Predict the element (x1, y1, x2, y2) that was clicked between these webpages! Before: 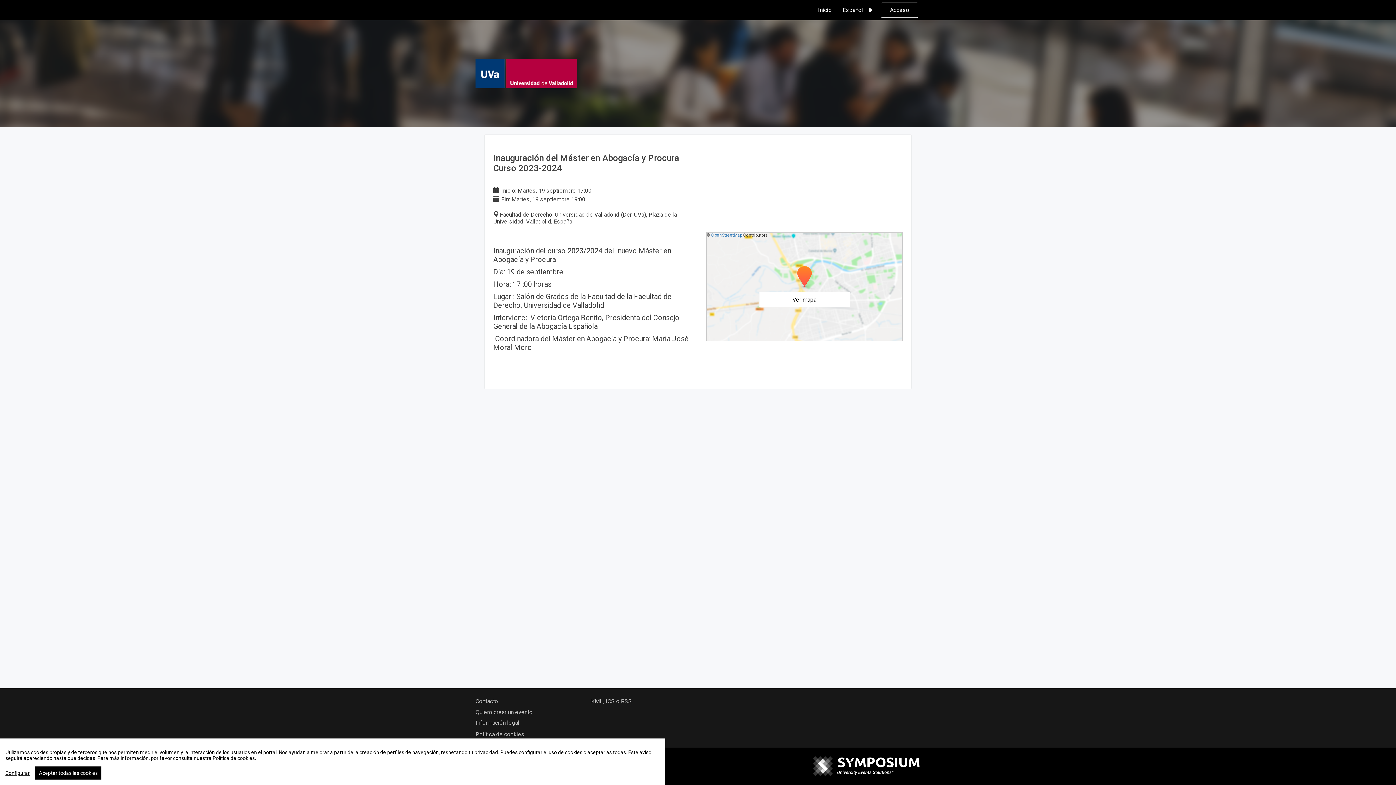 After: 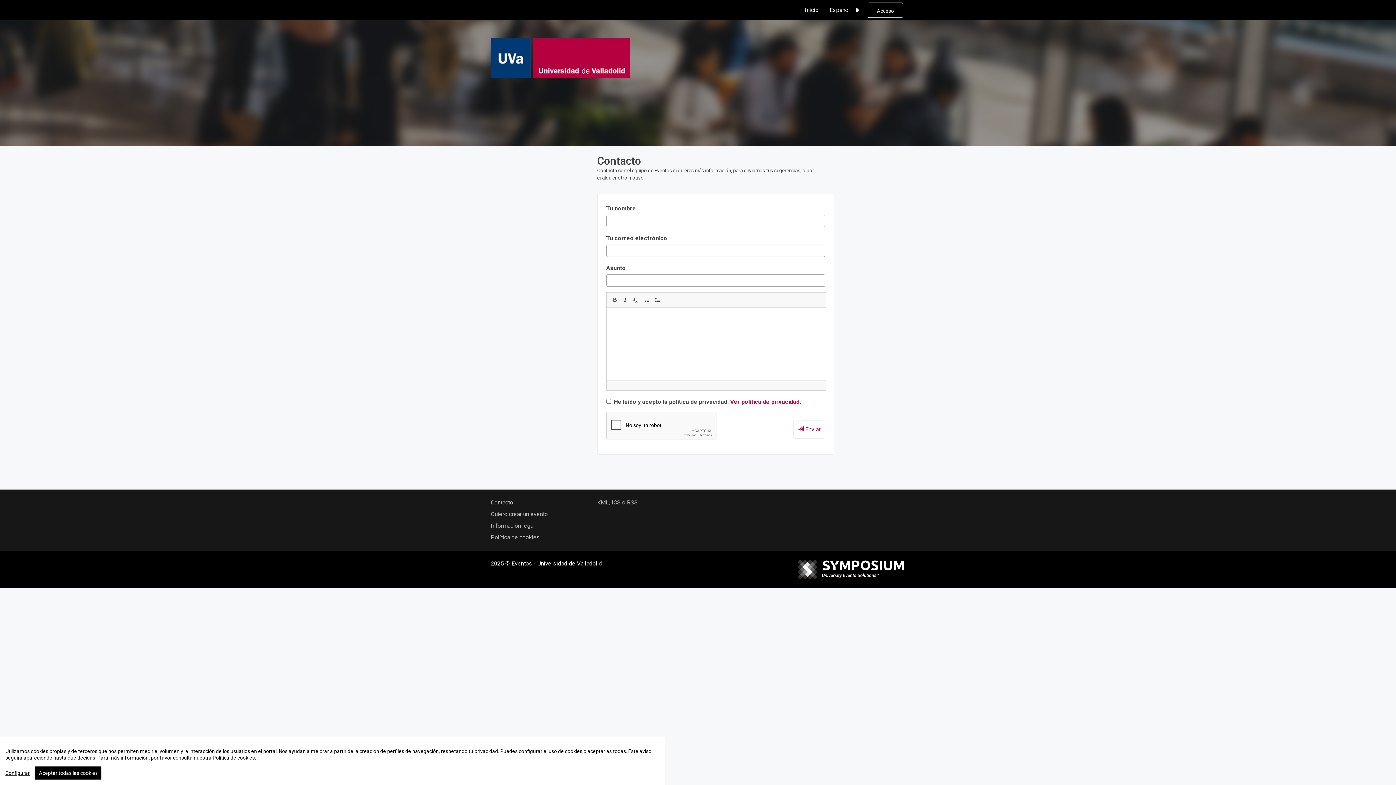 Action: bbox: (475, 698, 498, 705) label: Contacto